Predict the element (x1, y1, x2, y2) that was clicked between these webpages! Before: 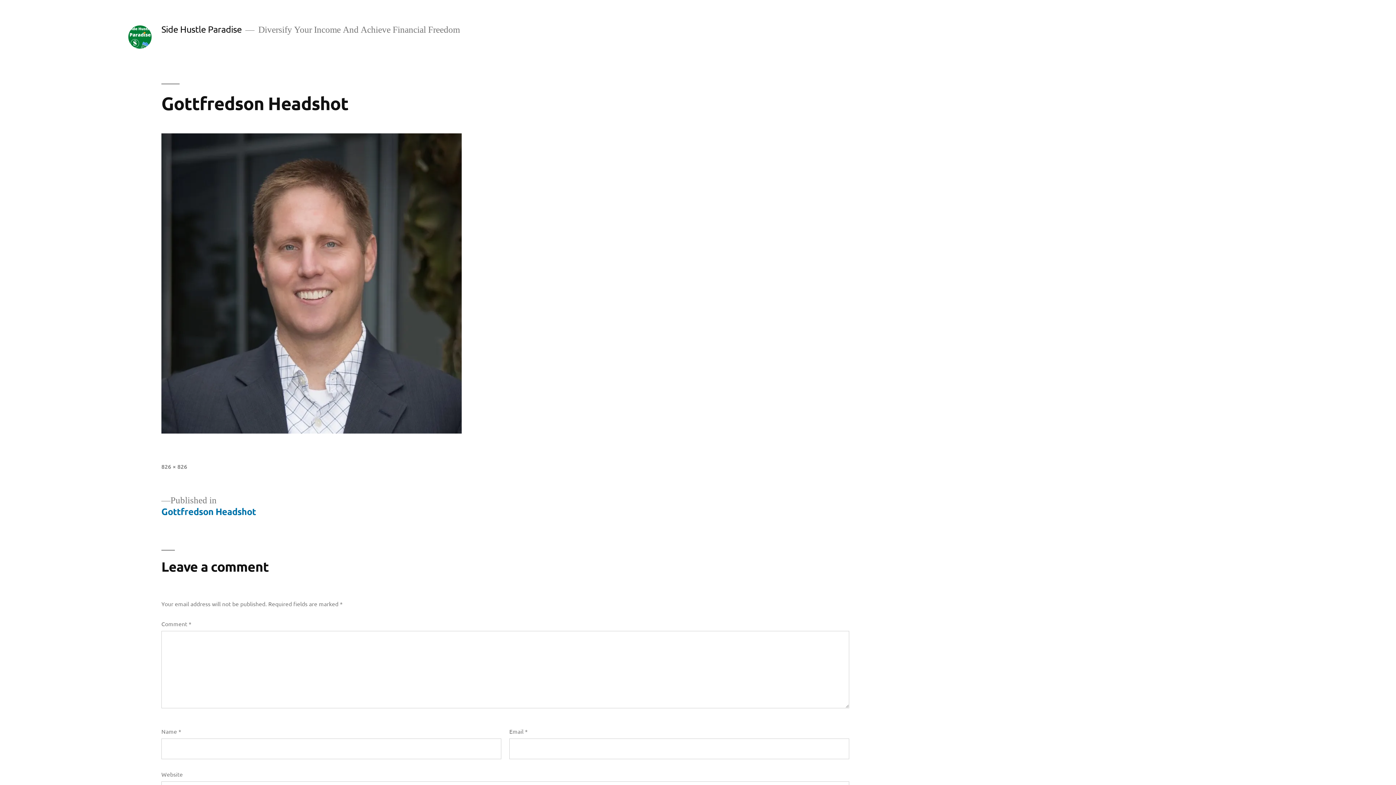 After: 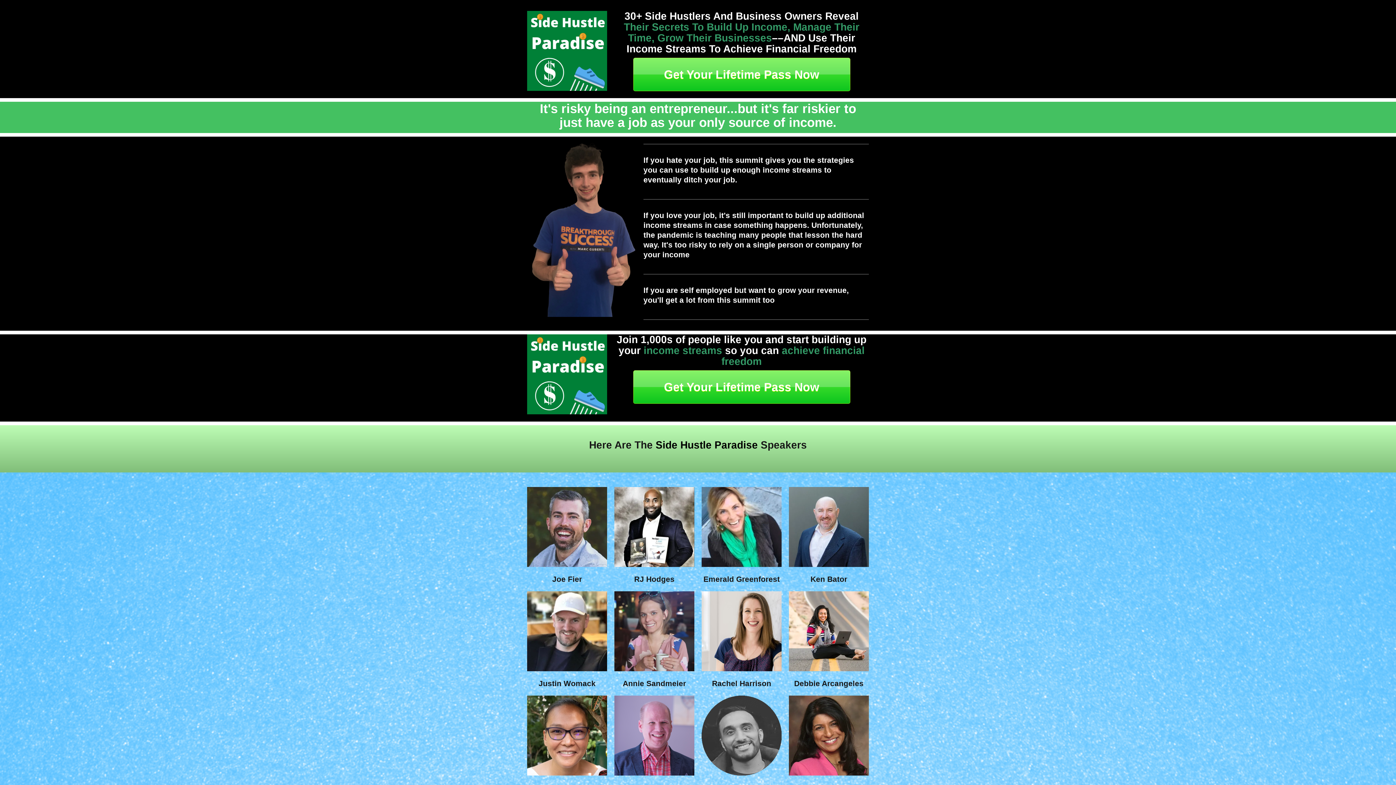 Action: label: Side Hustle Paradise bbox: (161, 23, 241, 34)